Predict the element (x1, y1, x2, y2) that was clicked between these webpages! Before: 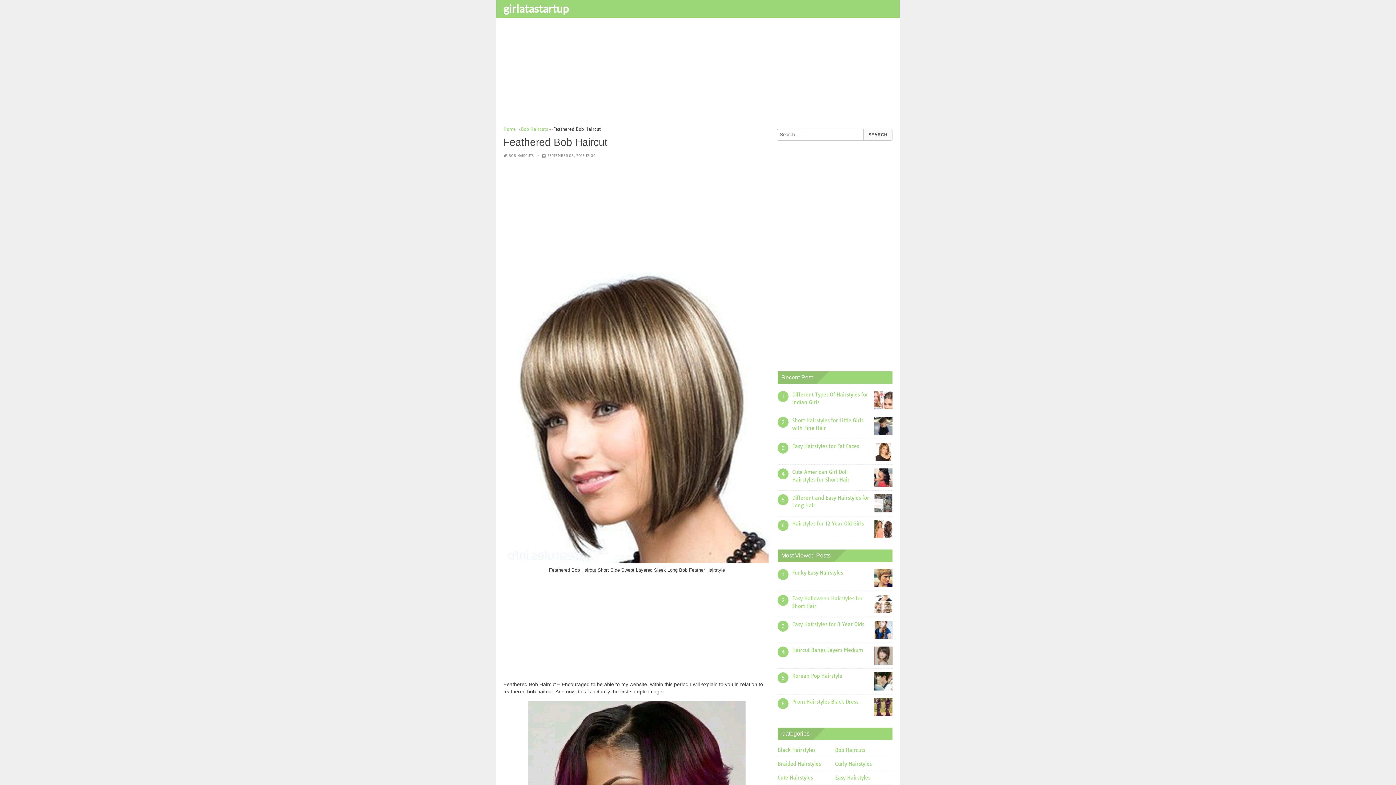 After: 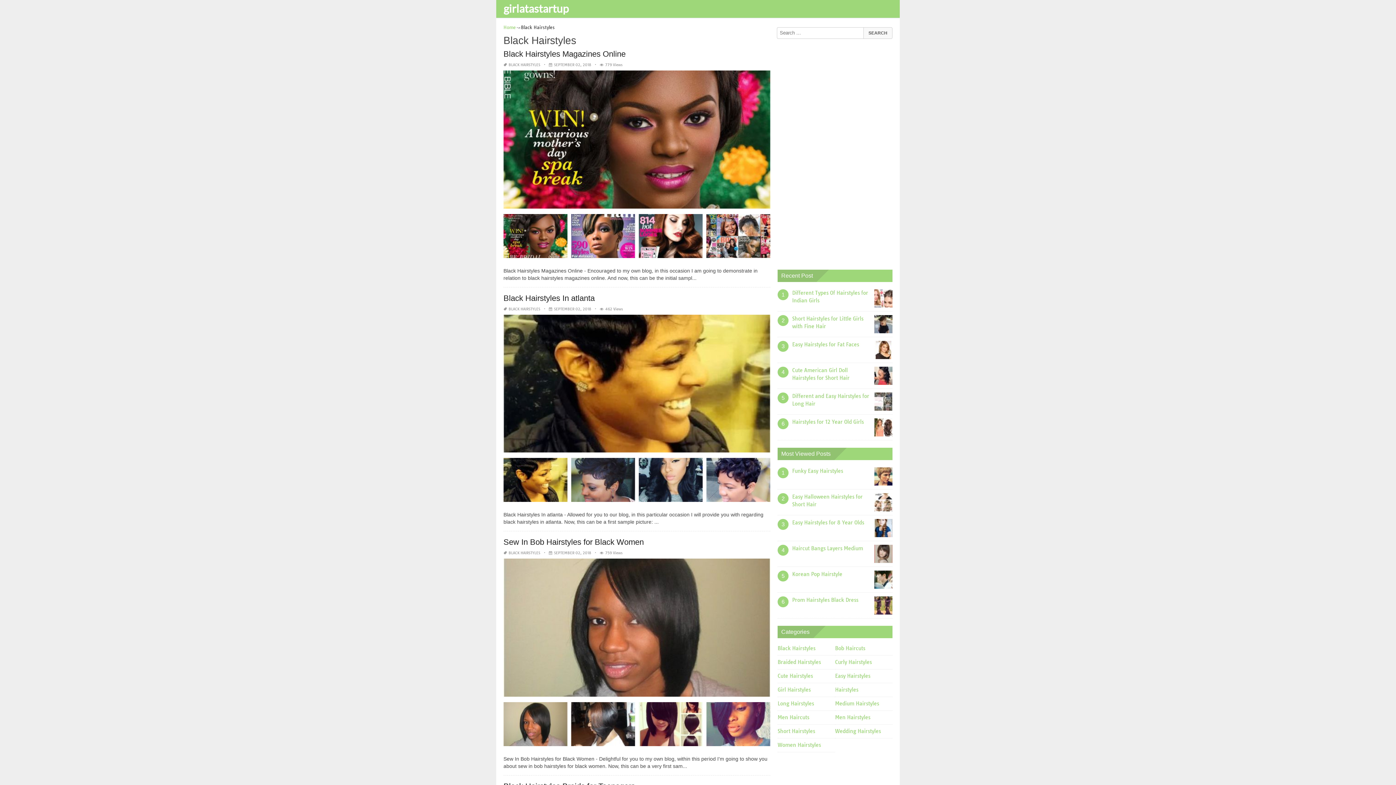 Action: bbox: (777, 747, 817, 753) label: Black Hairstyles